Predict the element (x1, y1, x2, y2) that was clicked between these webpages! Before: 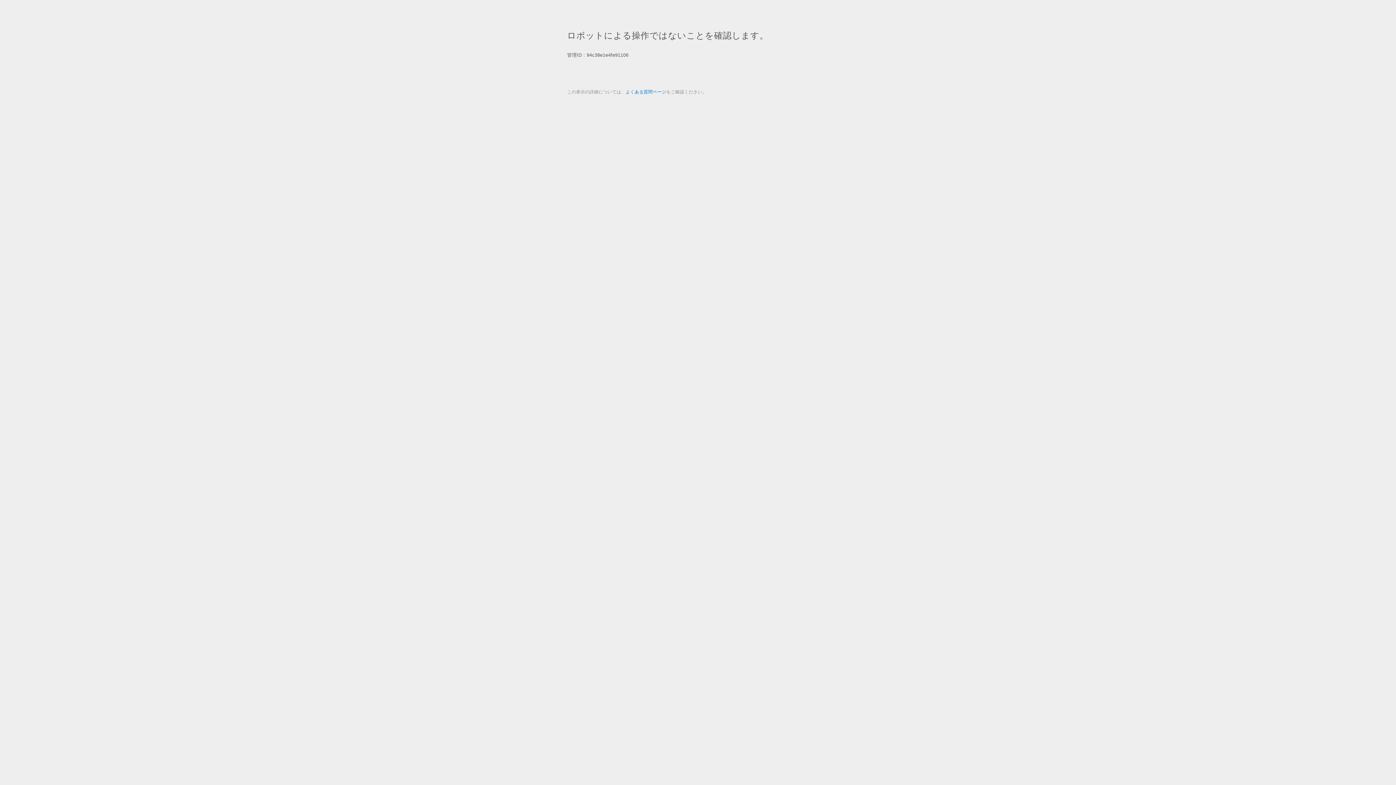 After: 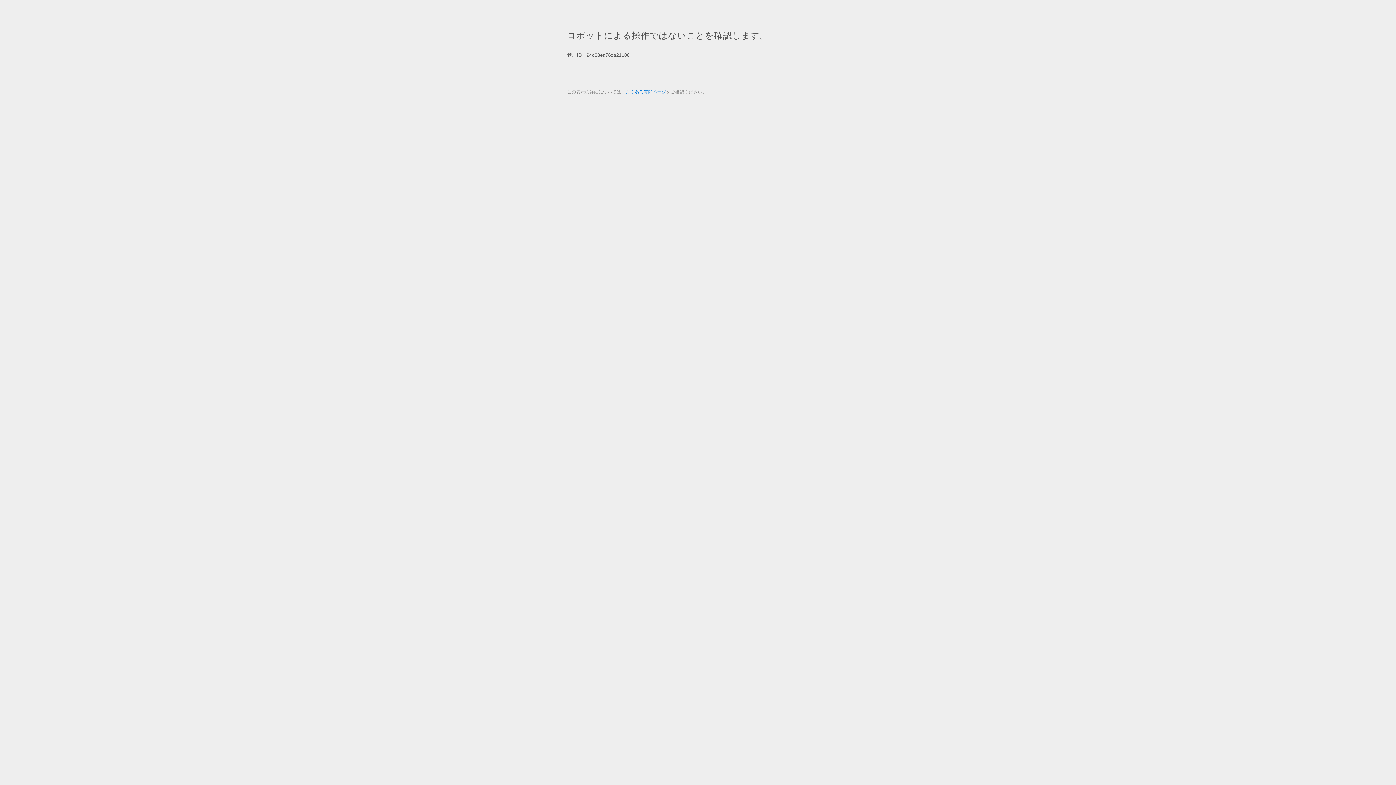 Action: bbox: (625, 89, 666, 94) label: よくある質問ページ